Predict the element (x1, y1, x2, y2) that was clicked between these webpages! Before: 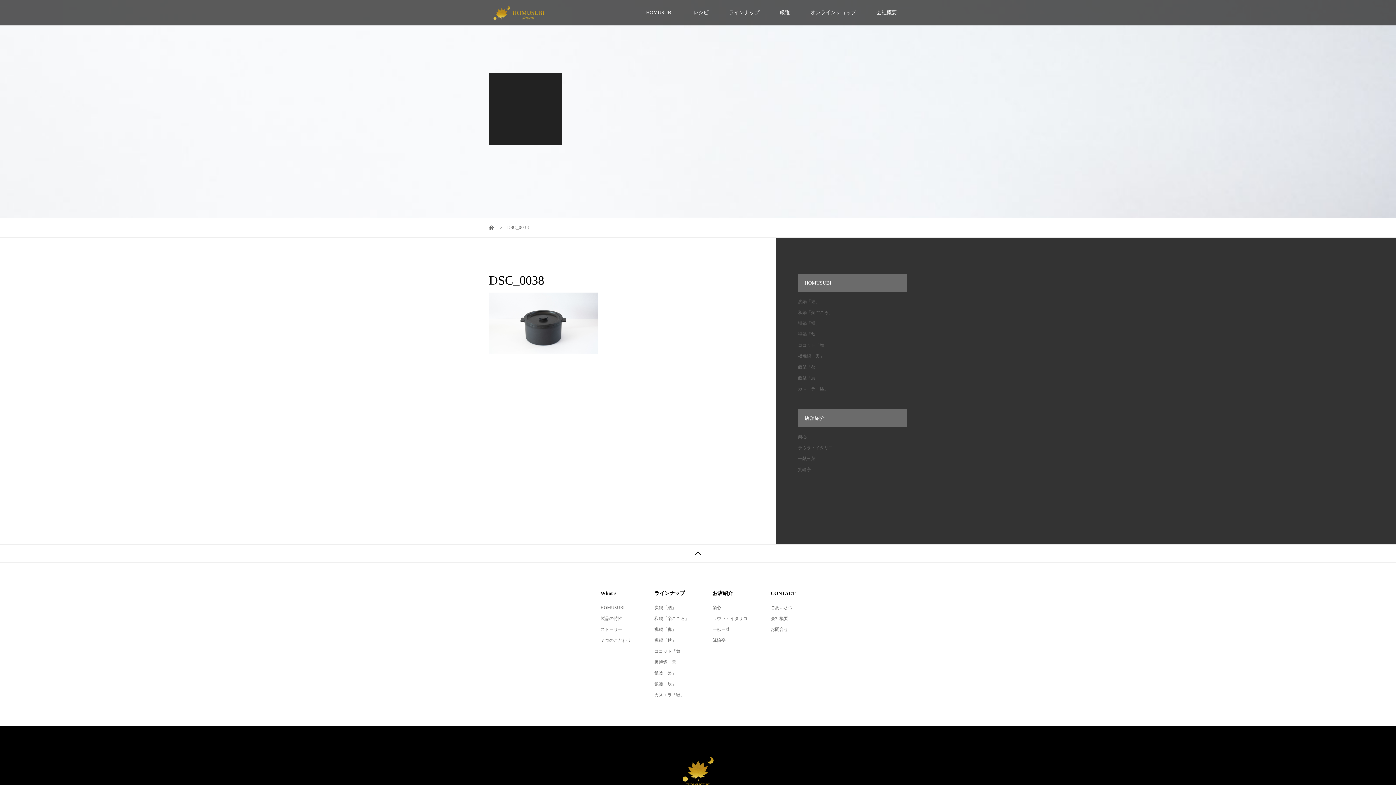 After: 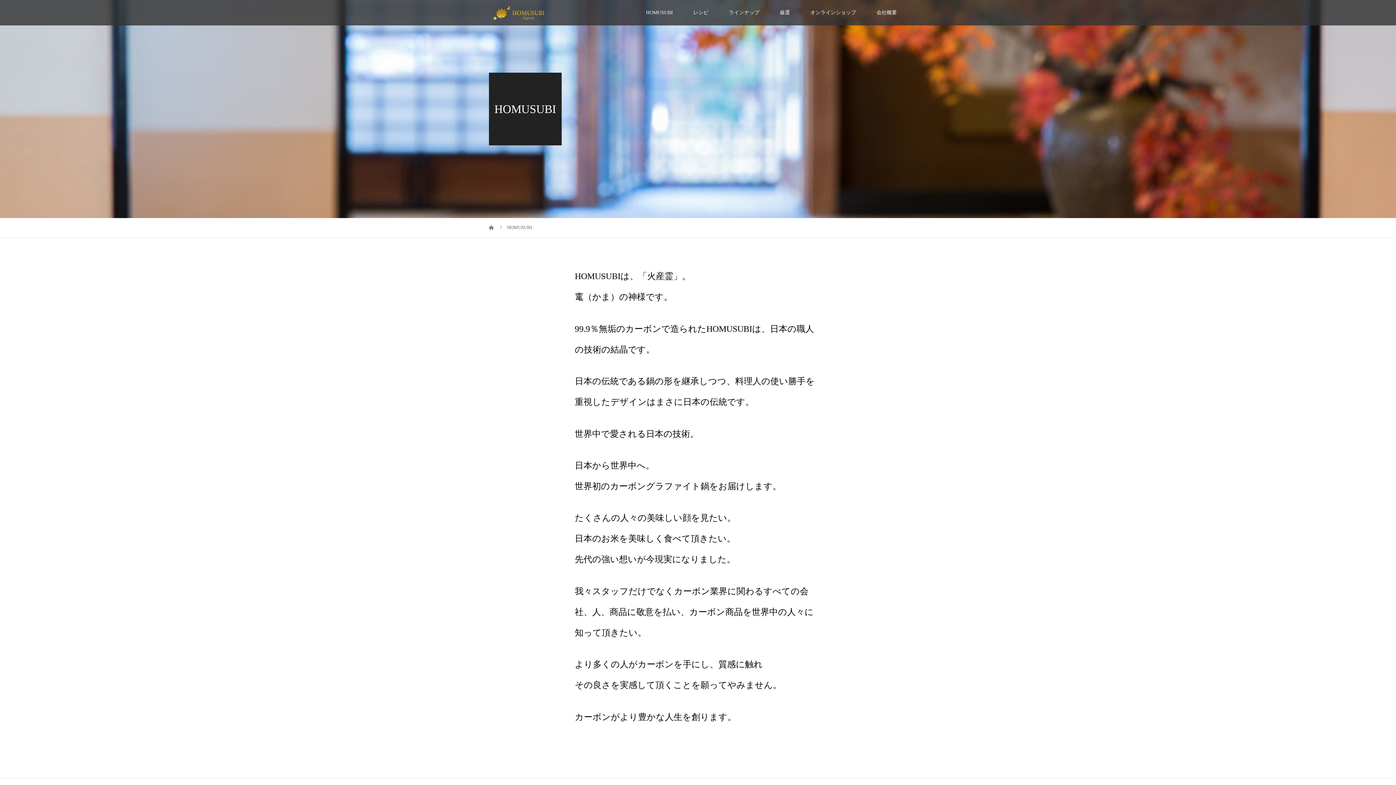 Action: bbox: (600, 605, 624, 610) label: HOMUSUBI